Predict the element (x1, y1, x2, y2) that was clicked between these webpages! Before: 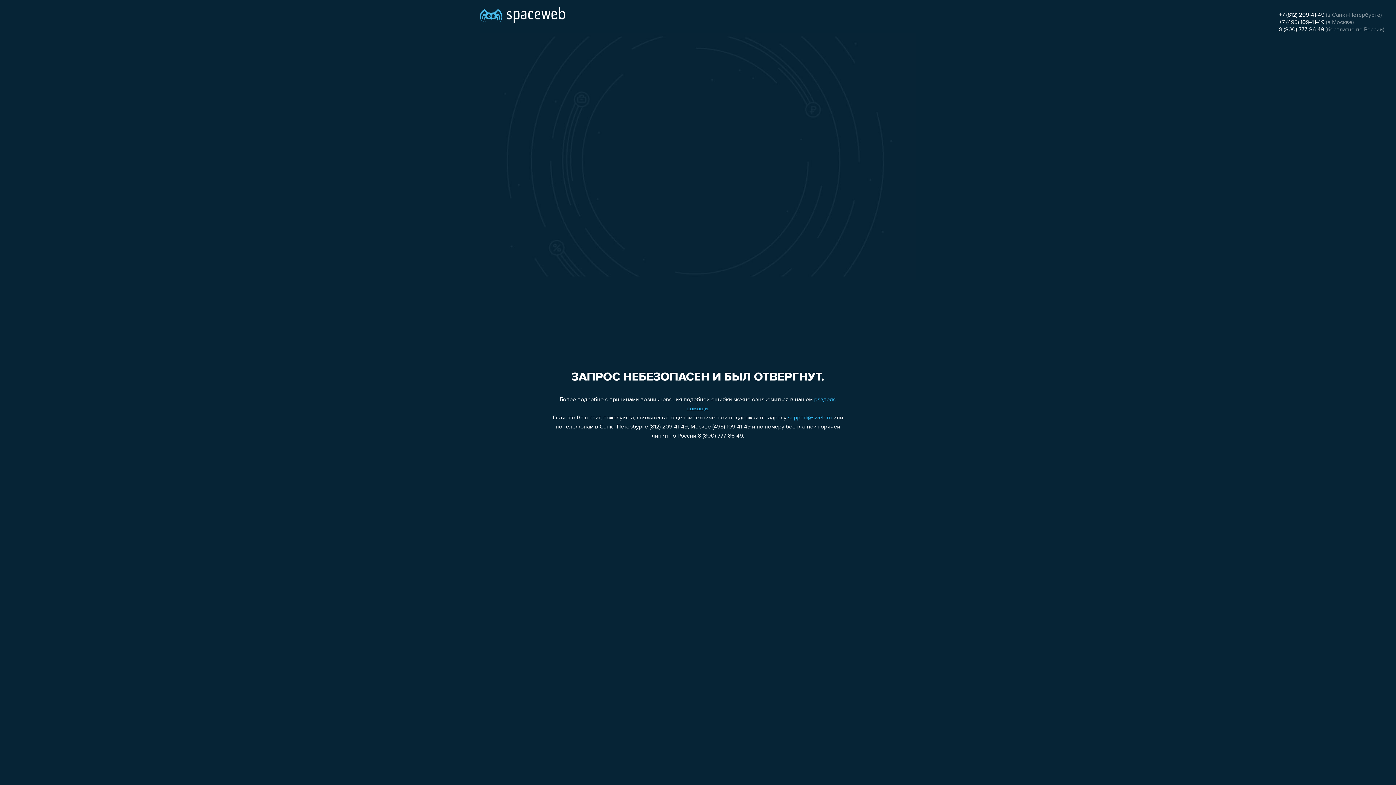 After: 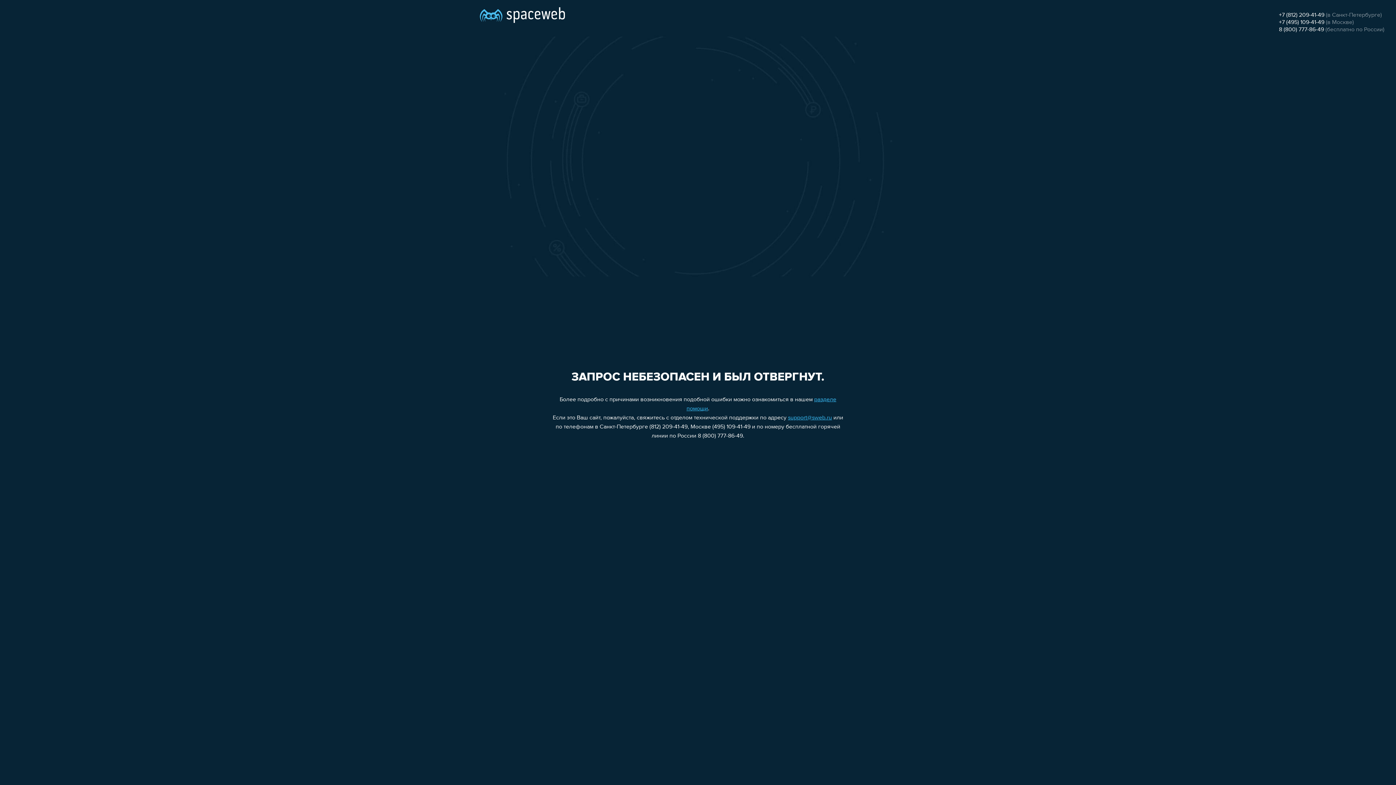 Action: bbox: (1279, 26, 1324, 32) label: 8 (800) 777-86-49